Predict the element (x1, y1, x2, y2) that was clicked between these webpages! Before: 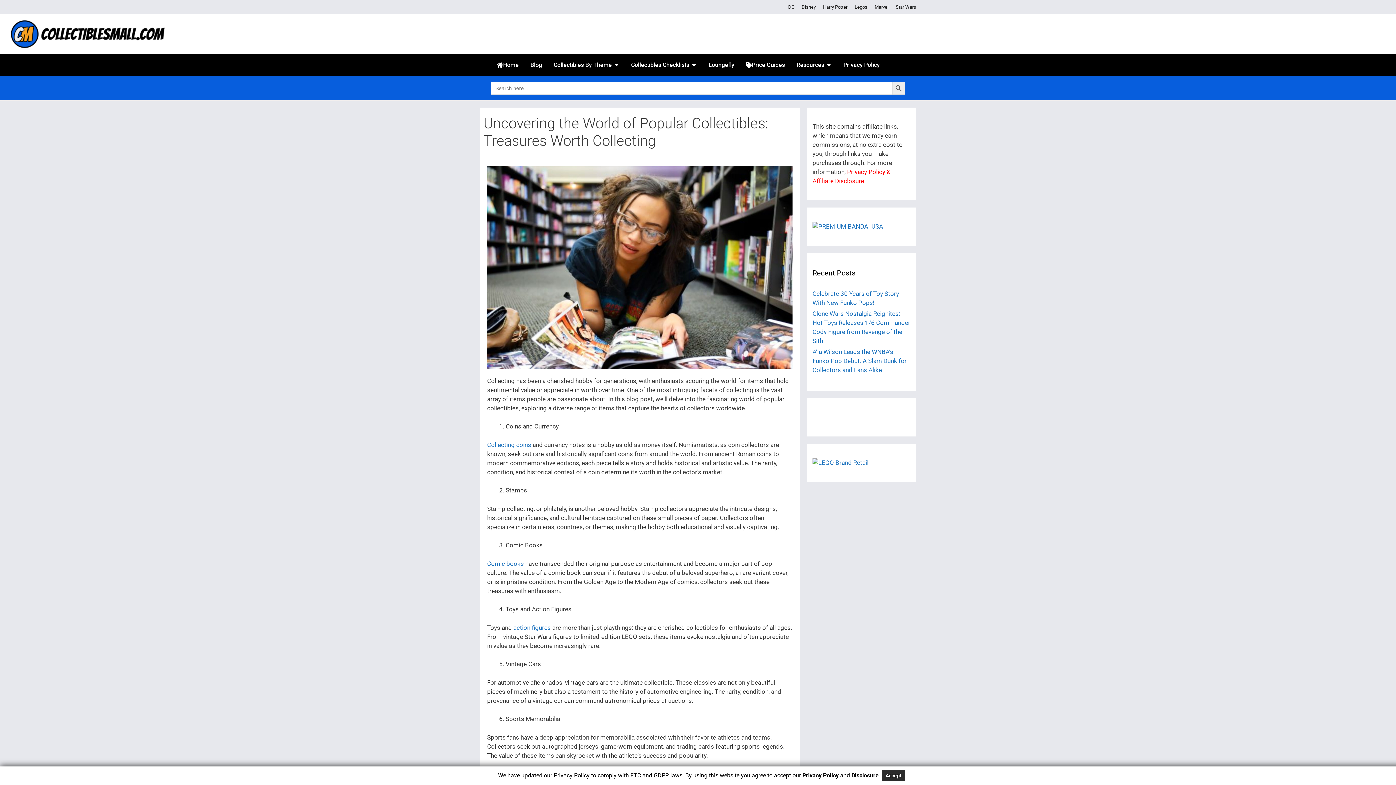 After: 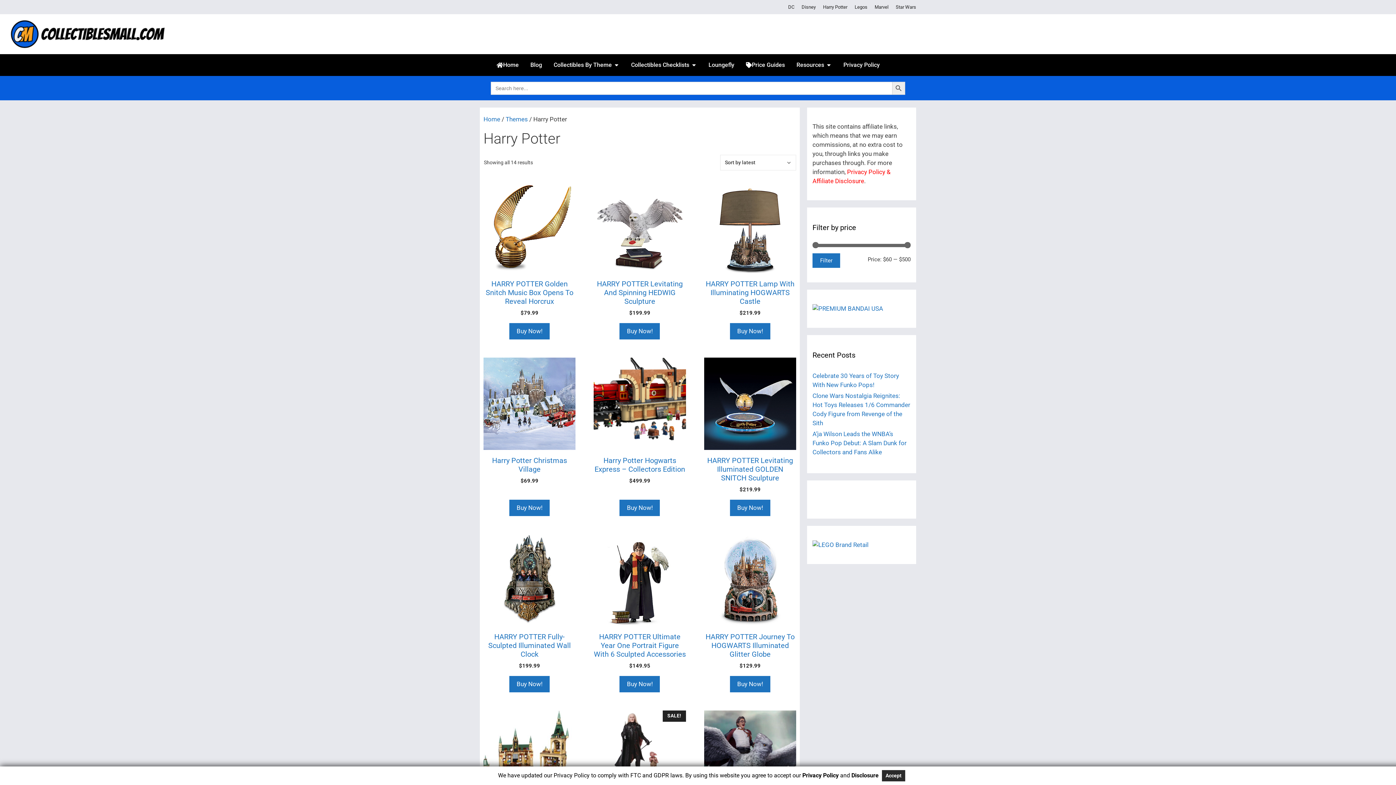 Action: label: Harry Potter bbox: (823, 4, 847, 9)